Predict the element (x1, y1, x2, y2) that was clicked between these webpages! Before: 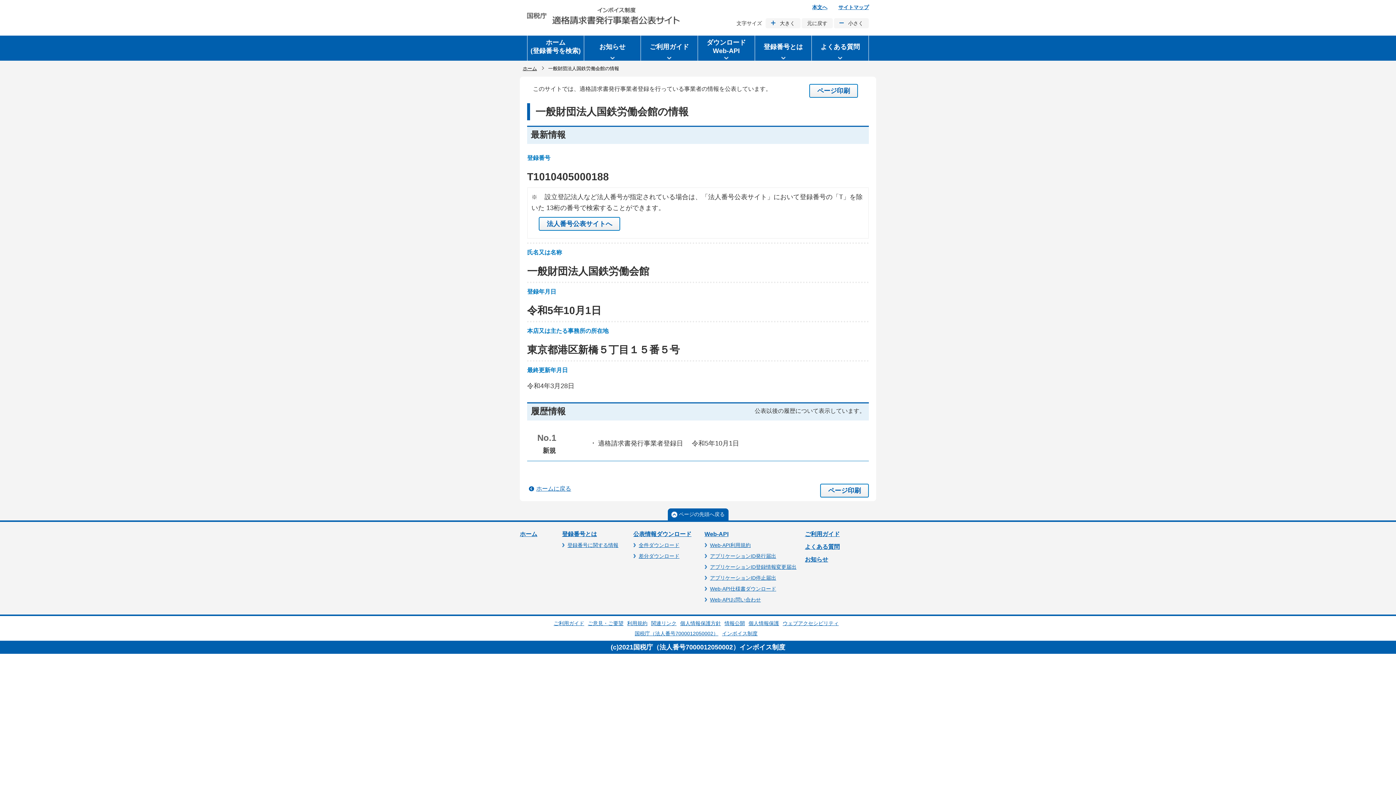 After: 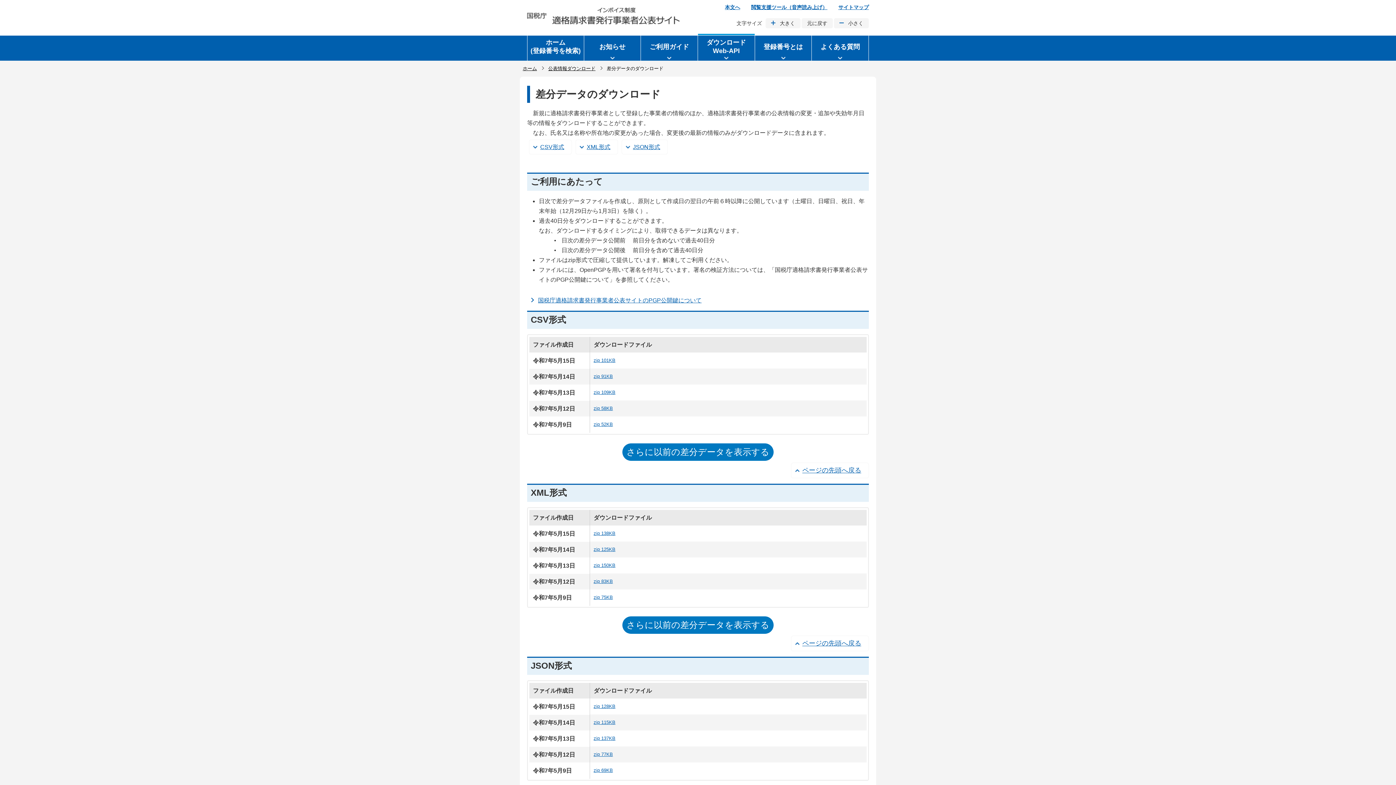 Action: bbox: (638, 553, 679, 559) label: 差分ダウンロード